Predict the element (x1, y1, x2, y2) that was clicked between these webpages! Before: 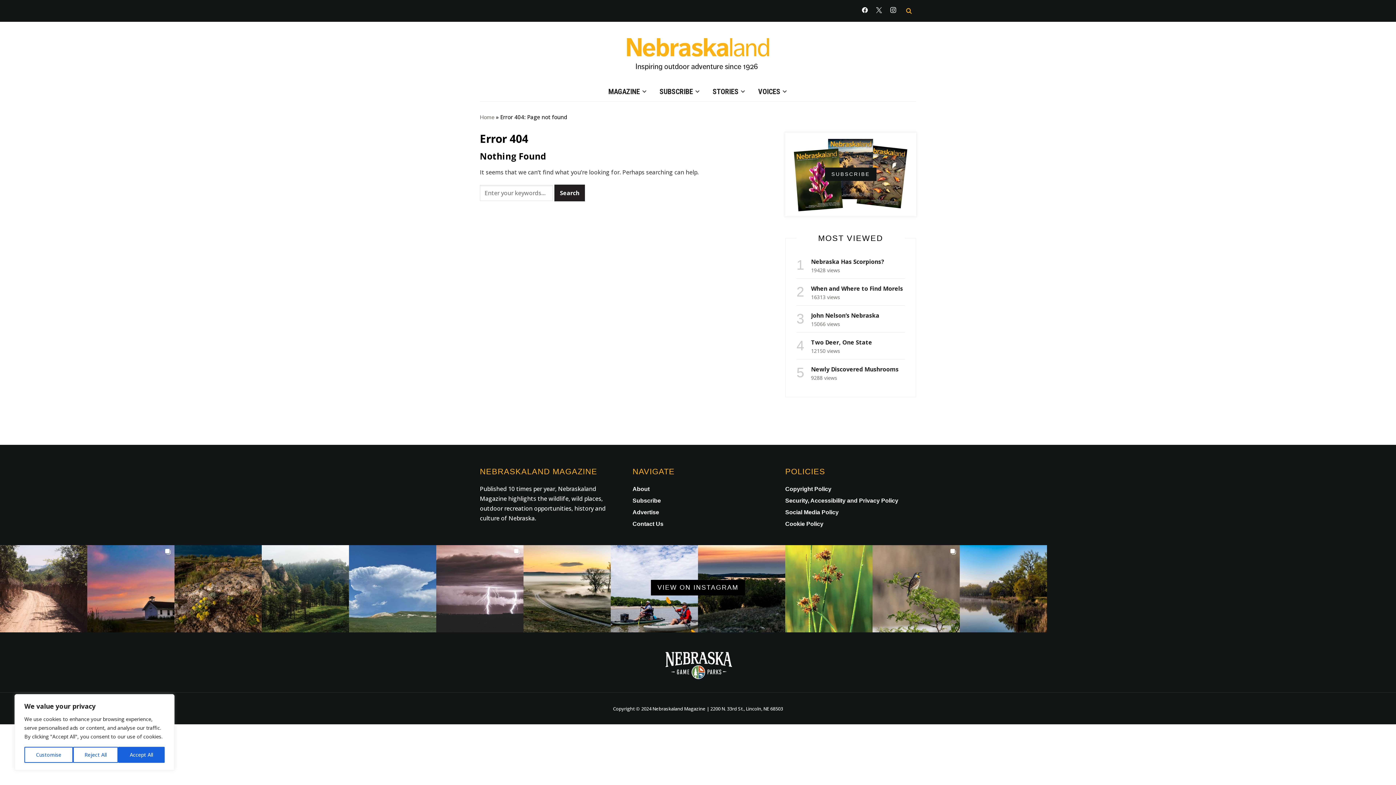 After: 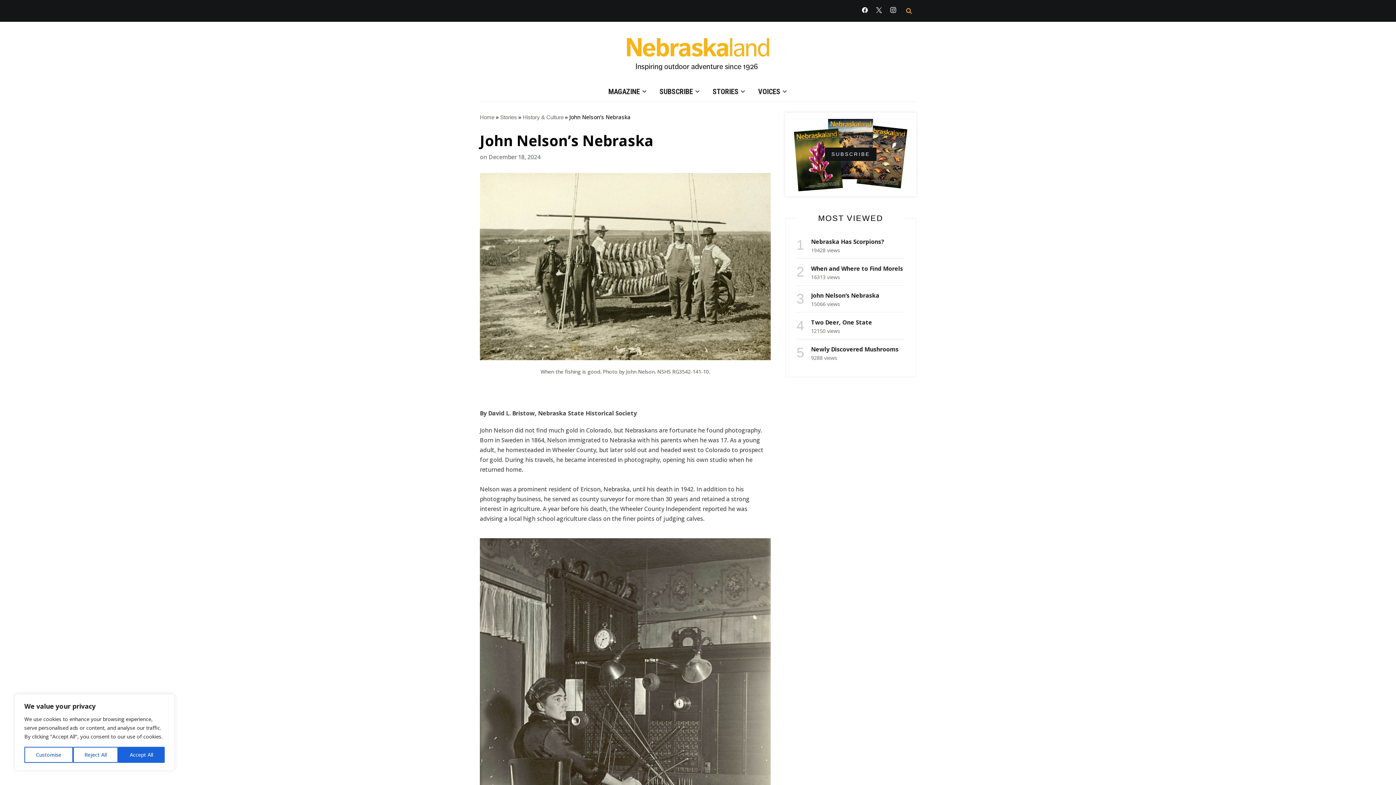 Action: bbox: (811, 311, 879, 319) label: John Nelson’s Nebraska